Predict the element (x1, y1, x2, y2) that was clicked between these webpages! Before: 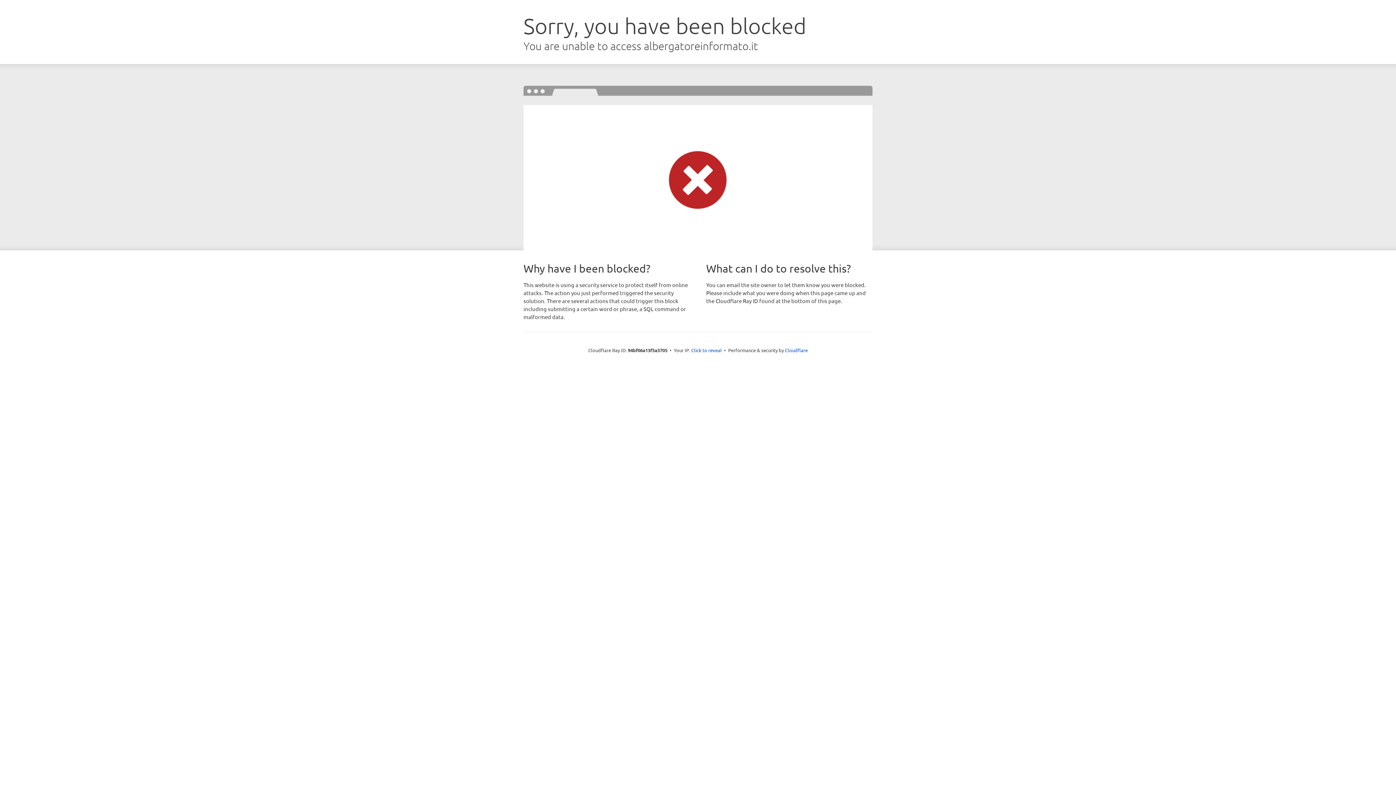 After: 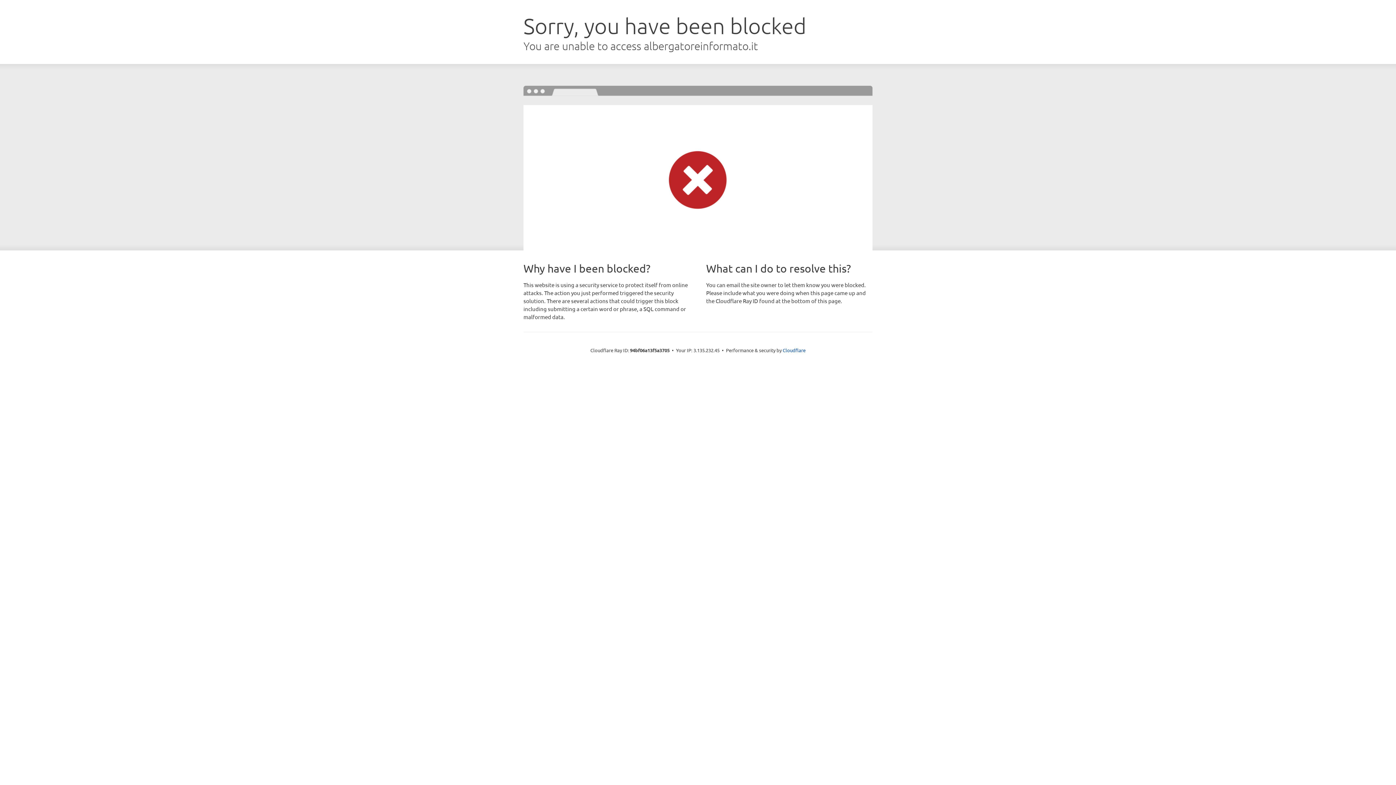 Action: bbox: (691, 346, 722, 353) label: Click to reveal